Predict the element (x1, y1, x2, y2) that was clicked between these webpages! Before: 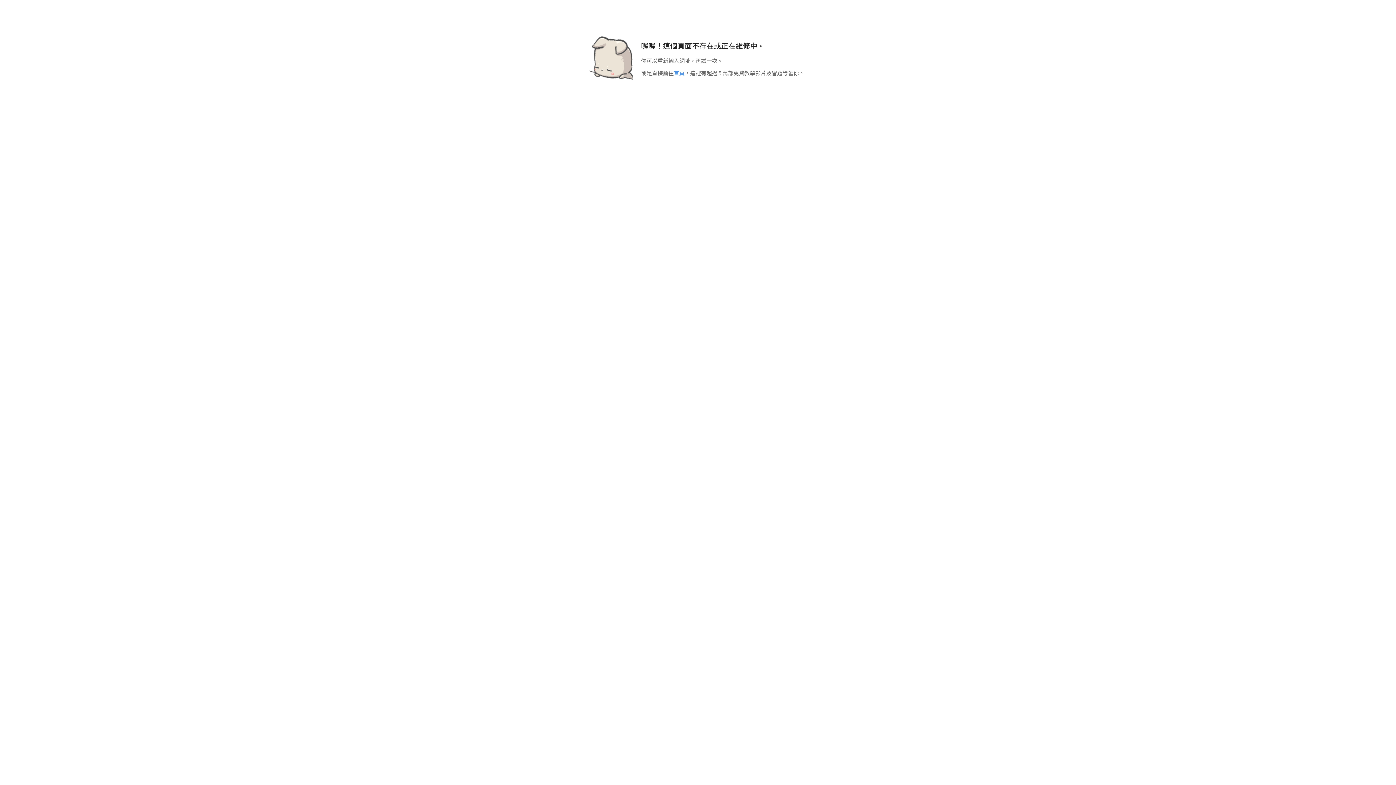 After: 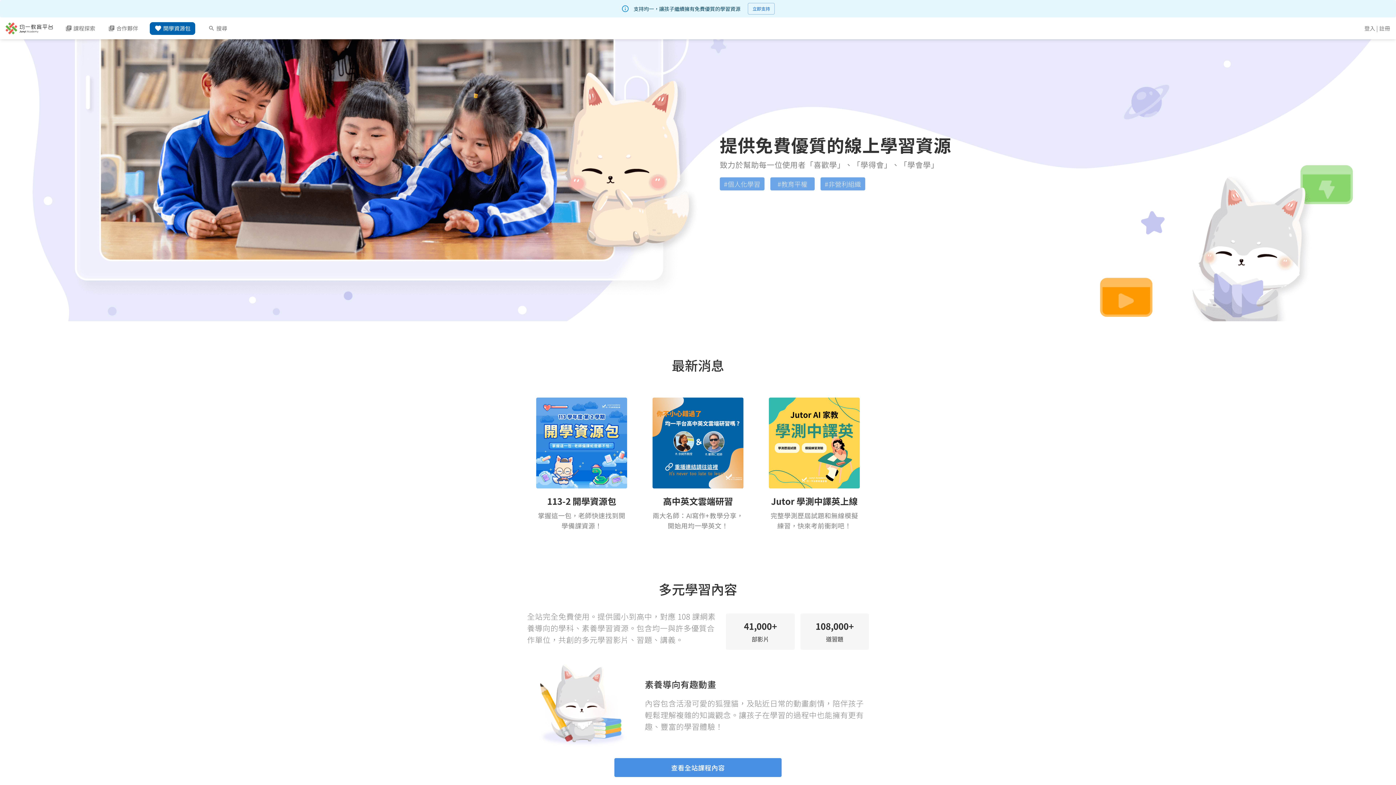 Action: label: 首頁 bbox: (674, 69, 684, 76)